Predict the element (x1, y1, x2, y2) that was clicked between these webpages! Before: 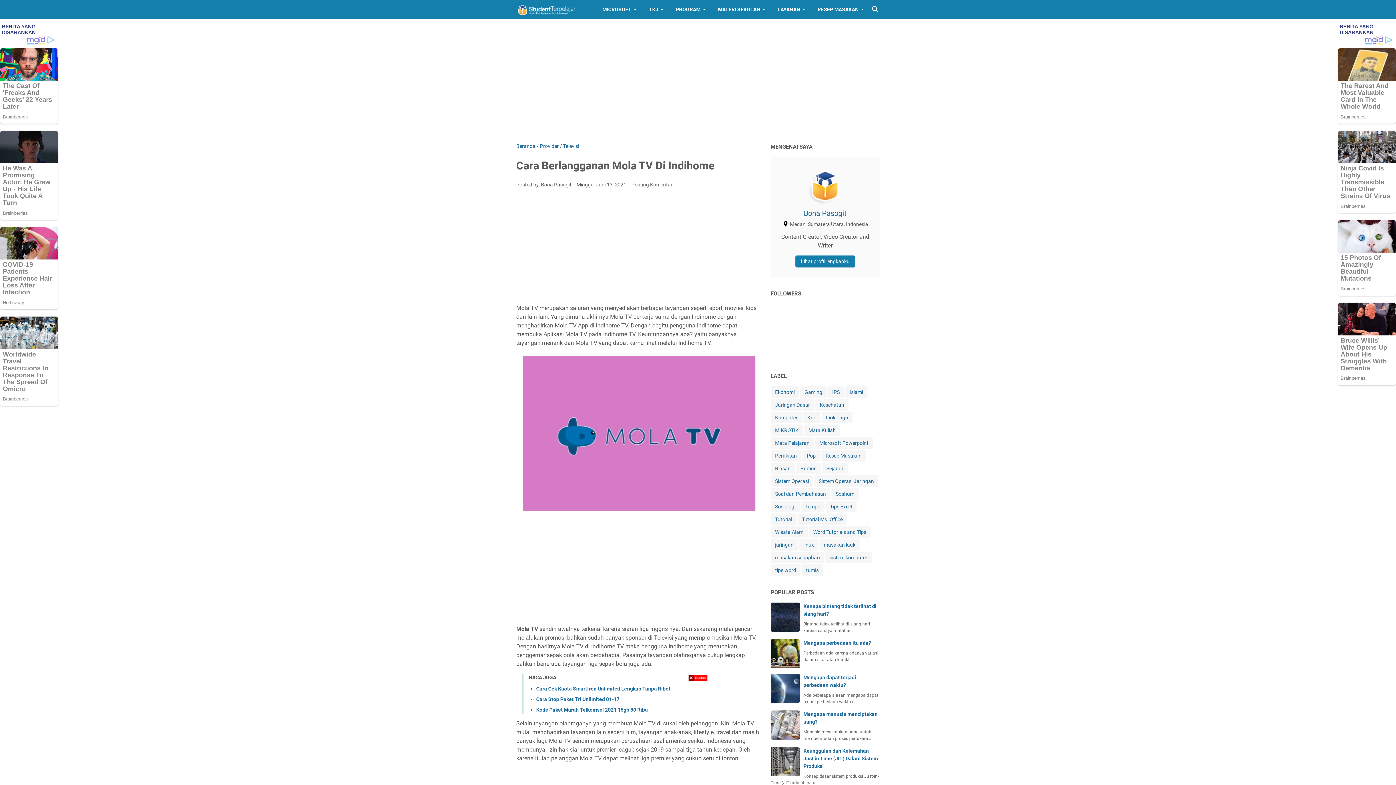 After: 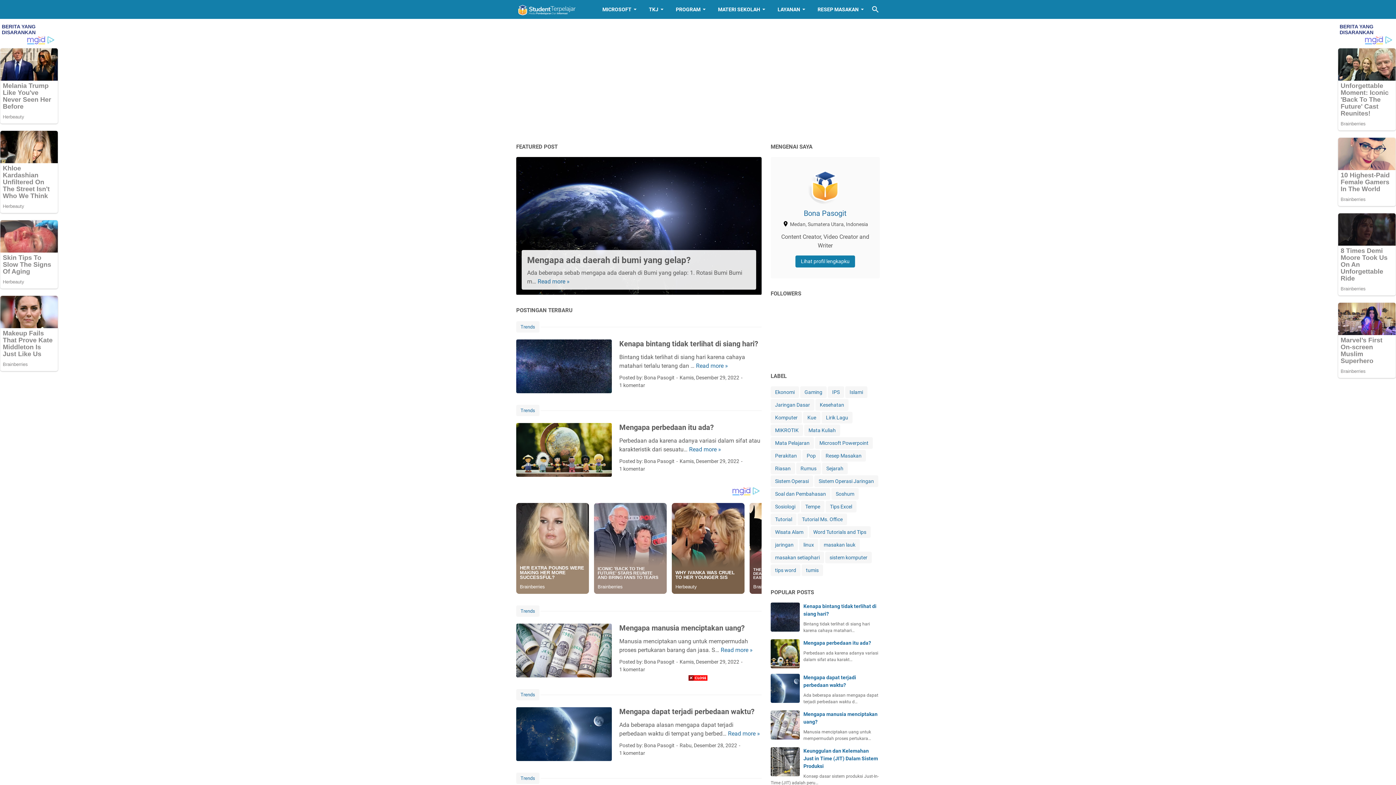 Action: label: Beranda bbox: (516, 143, 535, 149)